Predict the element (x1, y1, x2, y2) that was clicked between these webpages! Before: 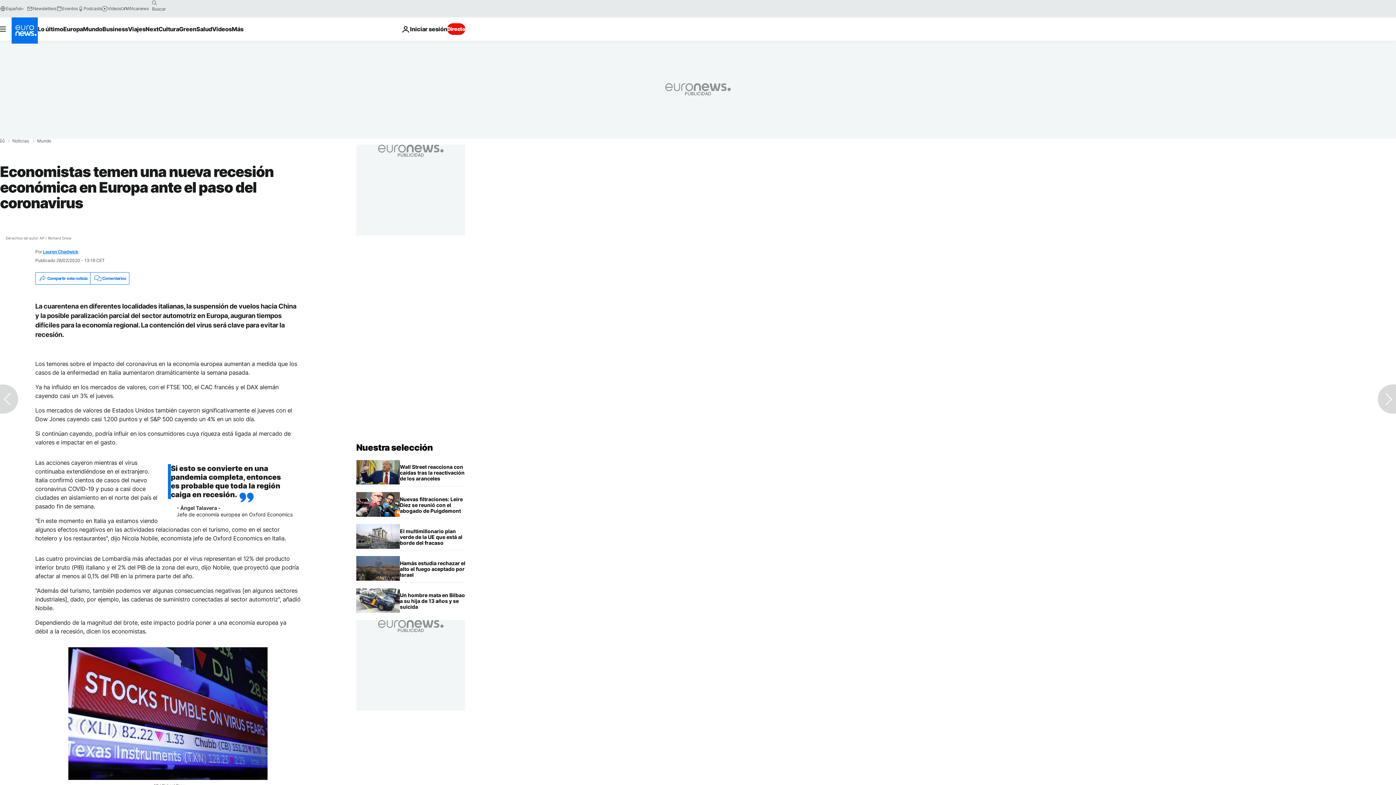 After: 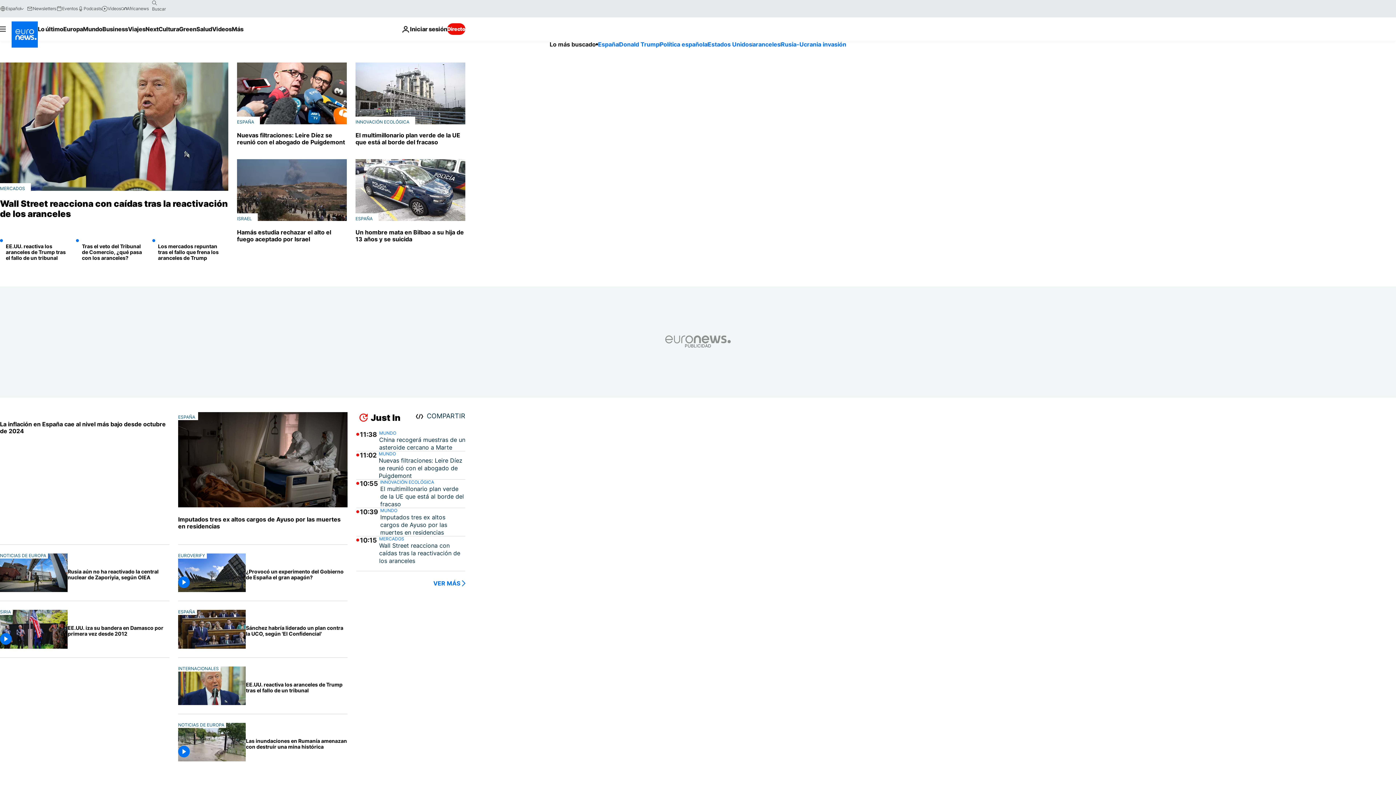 Action: label: Ir a la Página Principal bbox: (356, 442, 433, 453)